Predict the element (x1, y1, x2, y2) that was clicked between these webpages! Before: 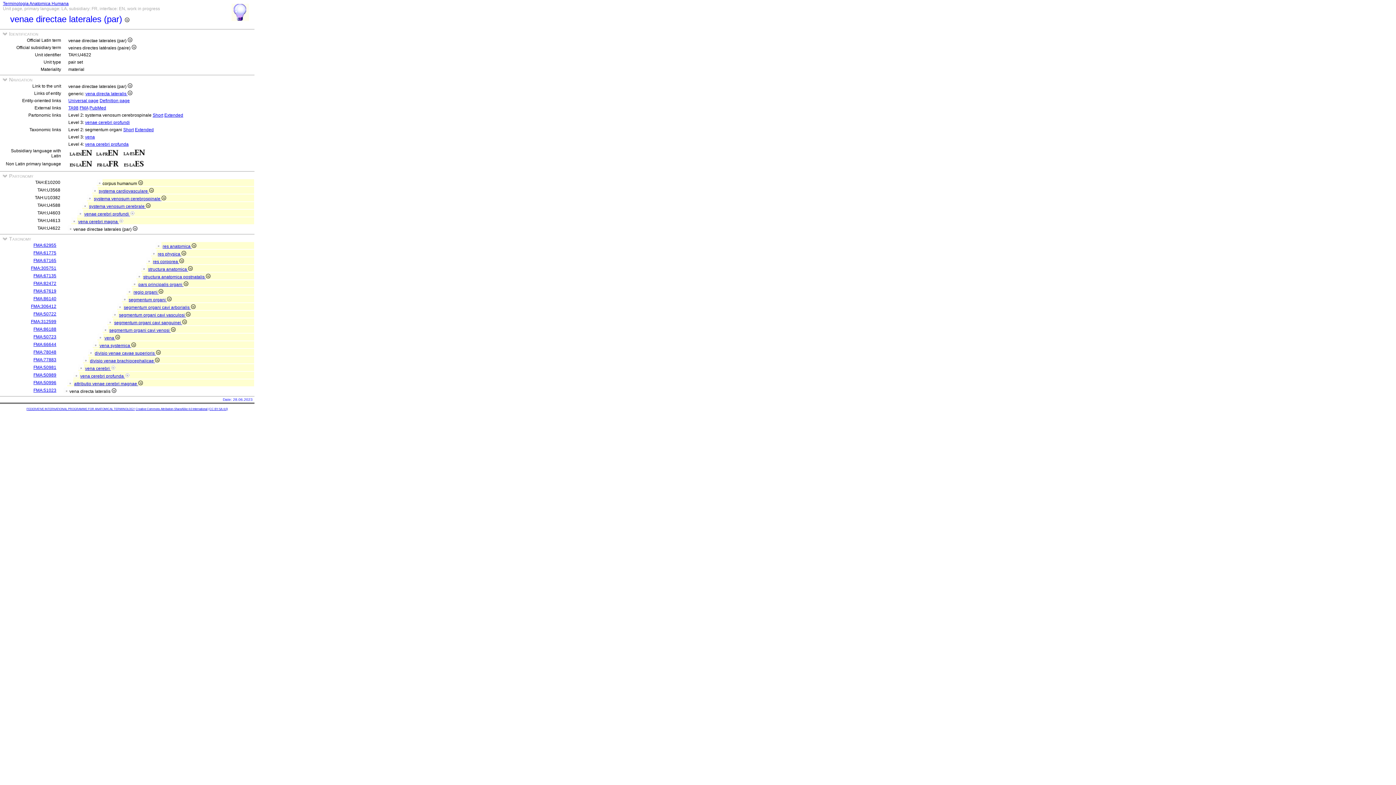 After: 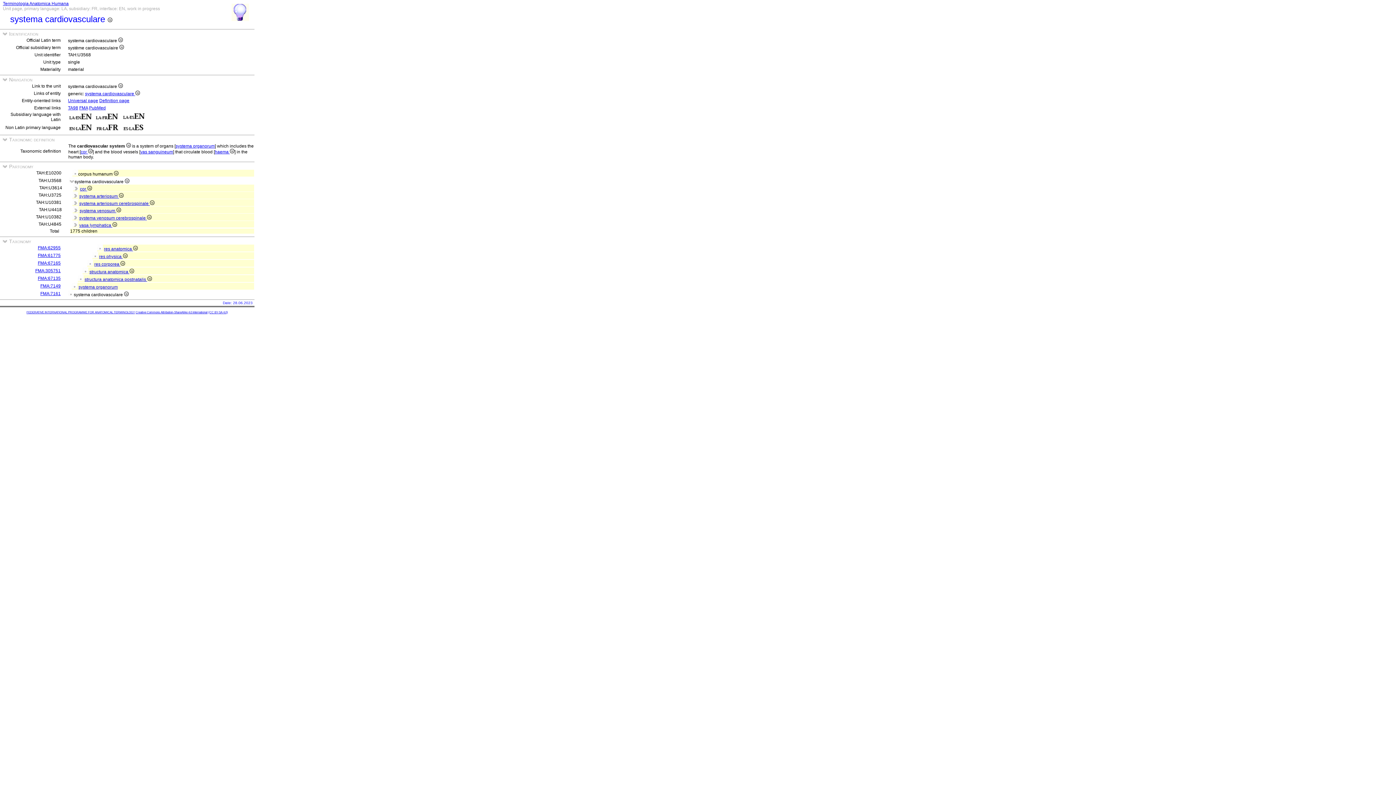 Action: bbox: (98, 188, 153, 193) label: systema cardiovasculare 